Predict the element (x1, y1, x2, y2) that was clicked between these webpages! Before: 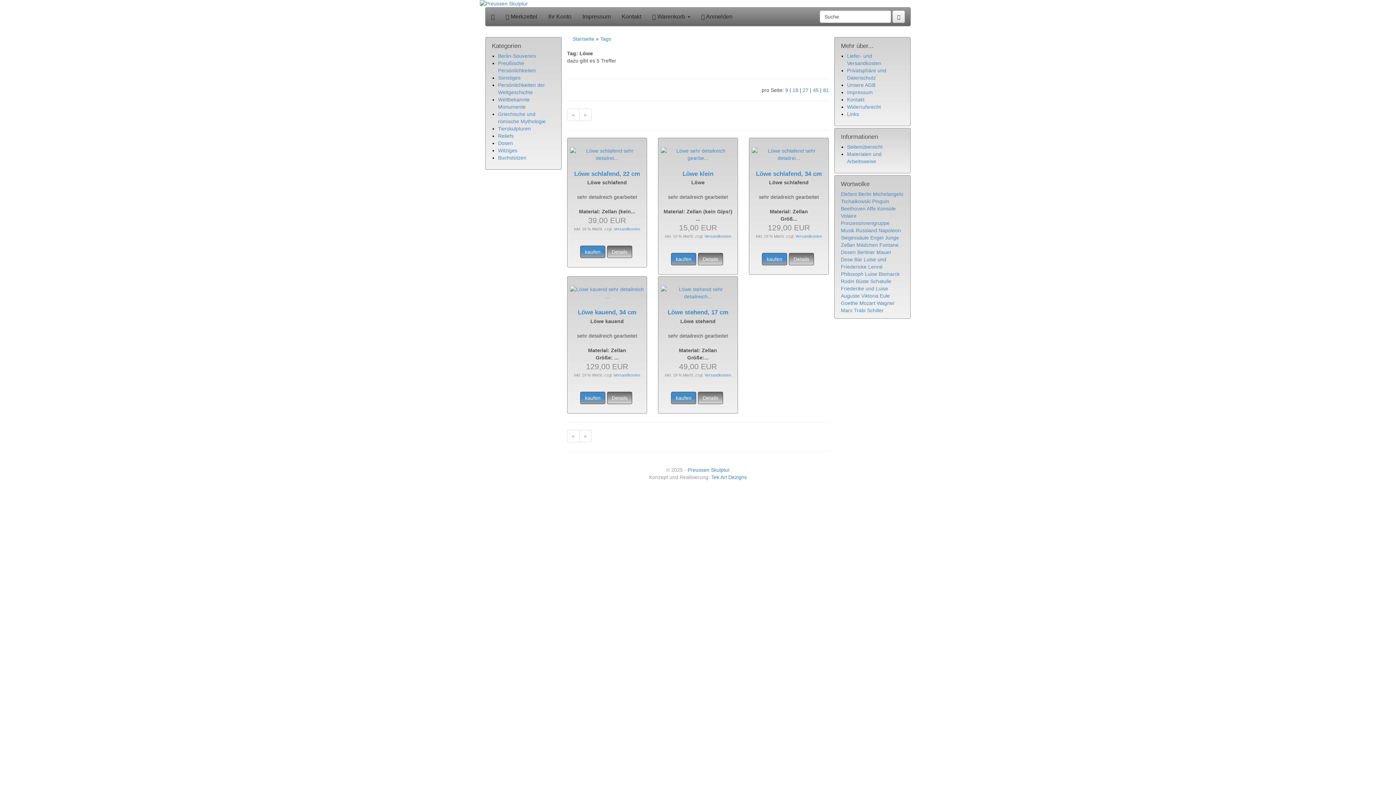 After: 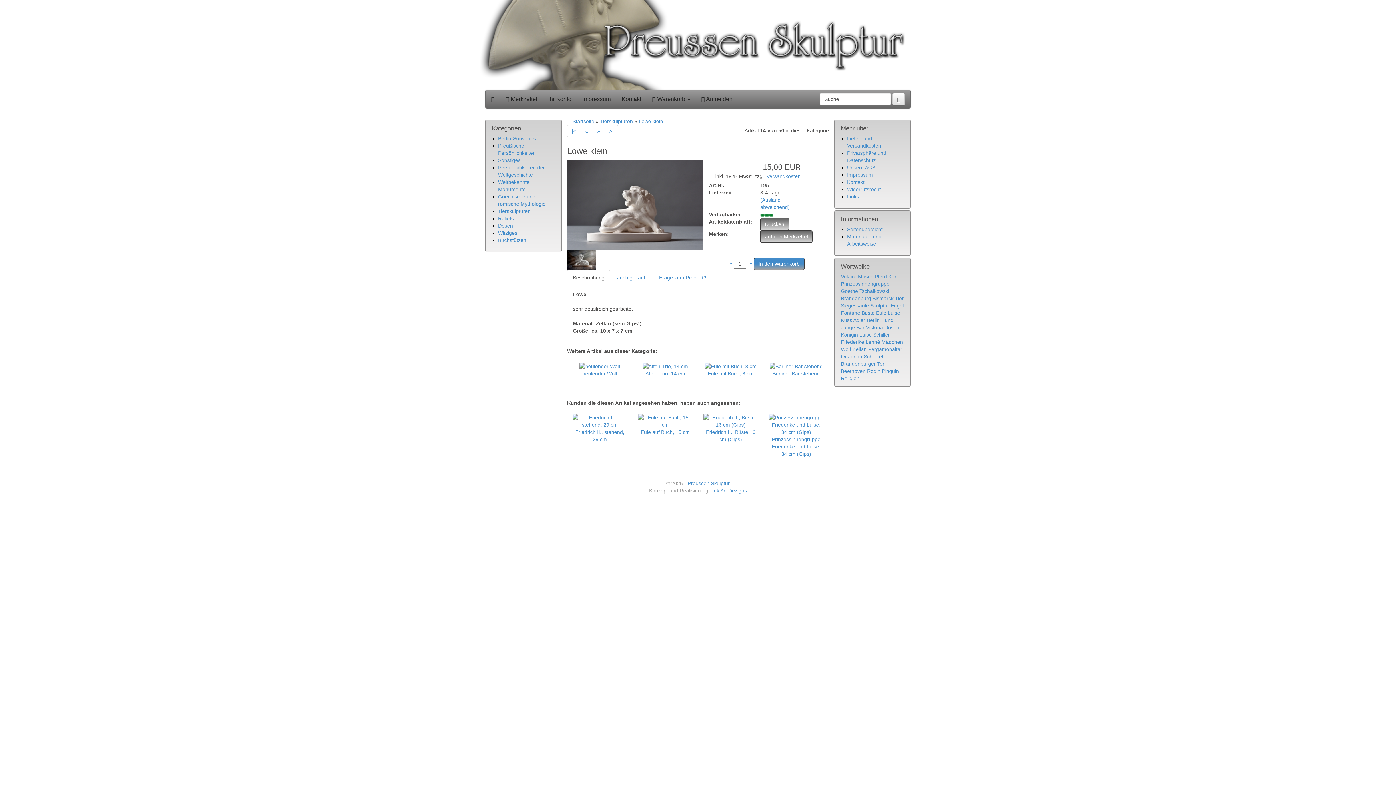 Action: bbox: (698, 255, 725, 261) label: Details